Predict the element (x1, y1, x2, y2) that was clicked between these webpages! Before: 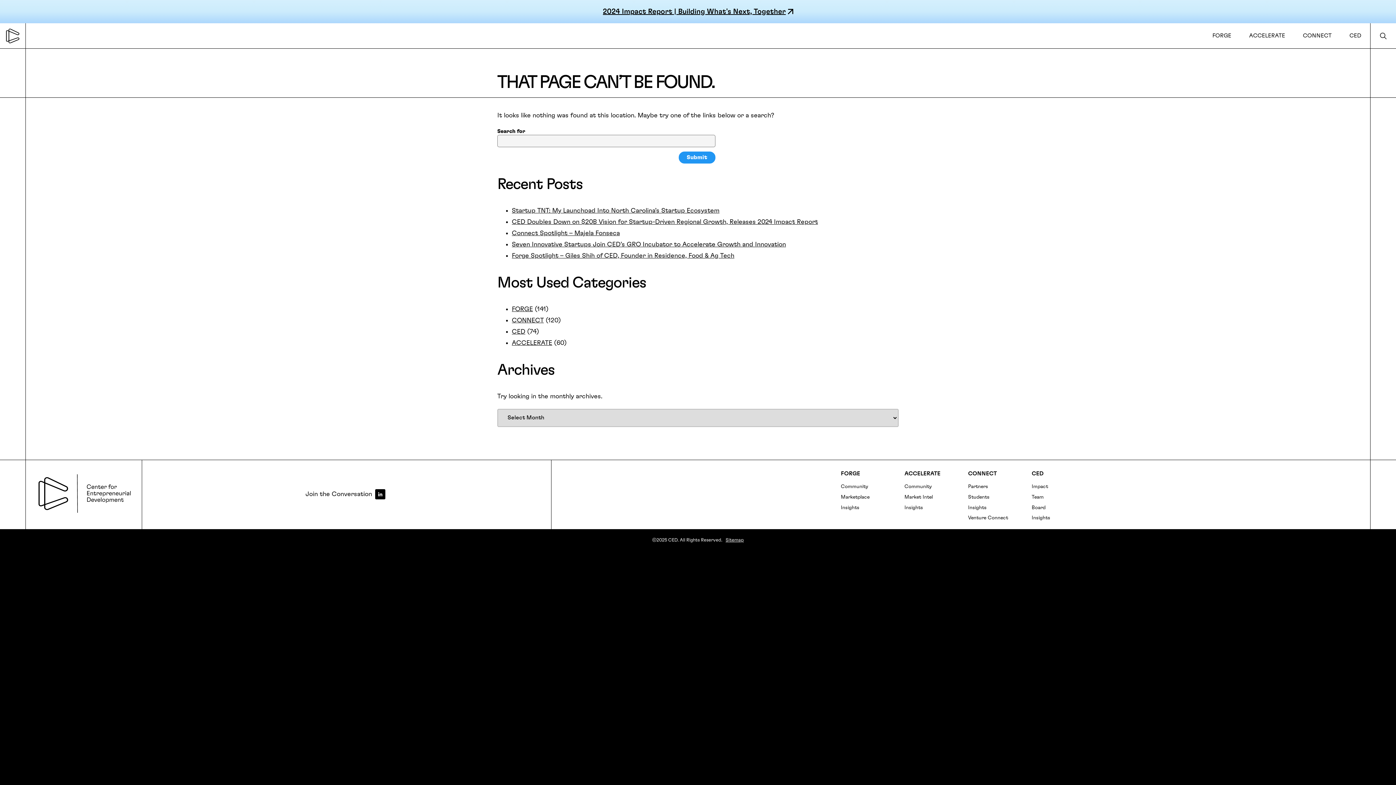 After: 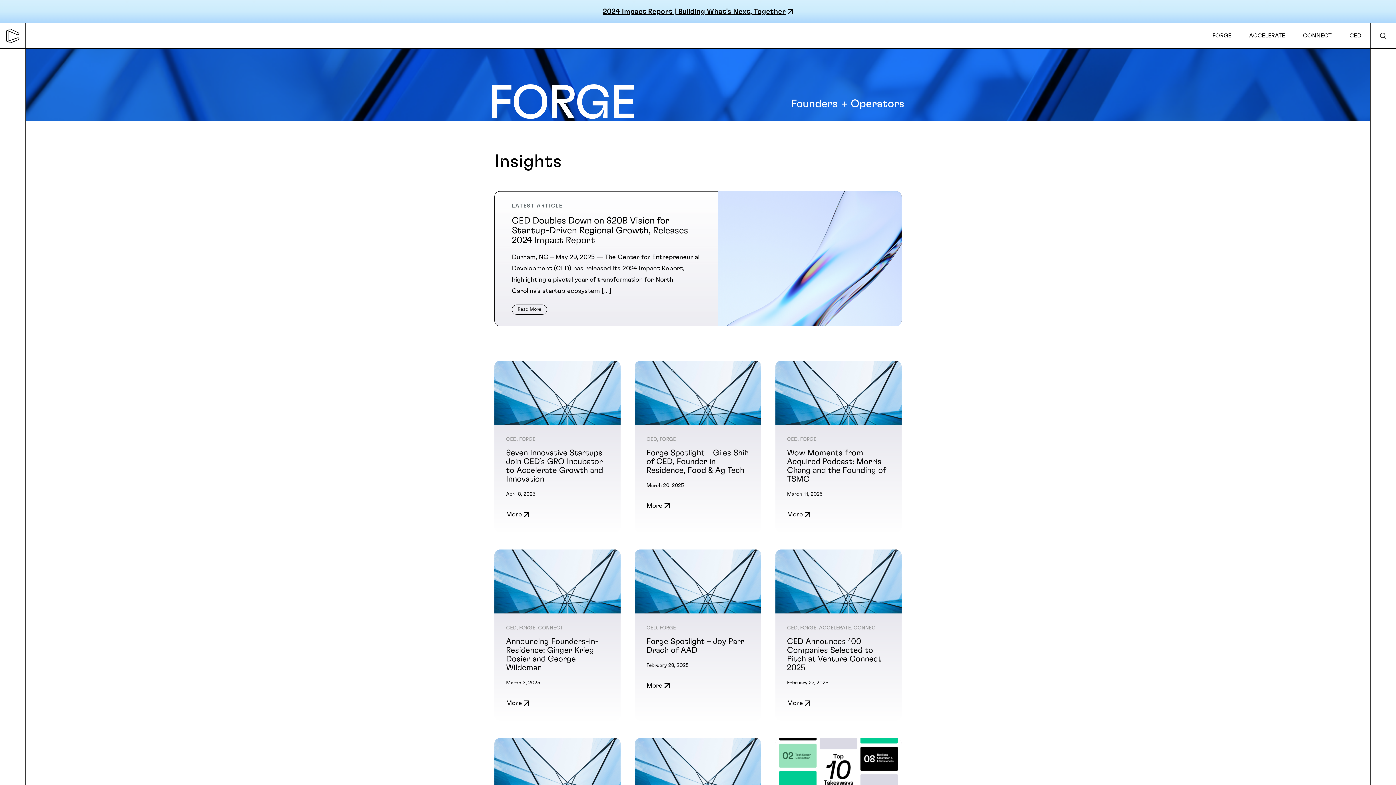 Action: label: Insights bbox: (838, 502, 862, 513)